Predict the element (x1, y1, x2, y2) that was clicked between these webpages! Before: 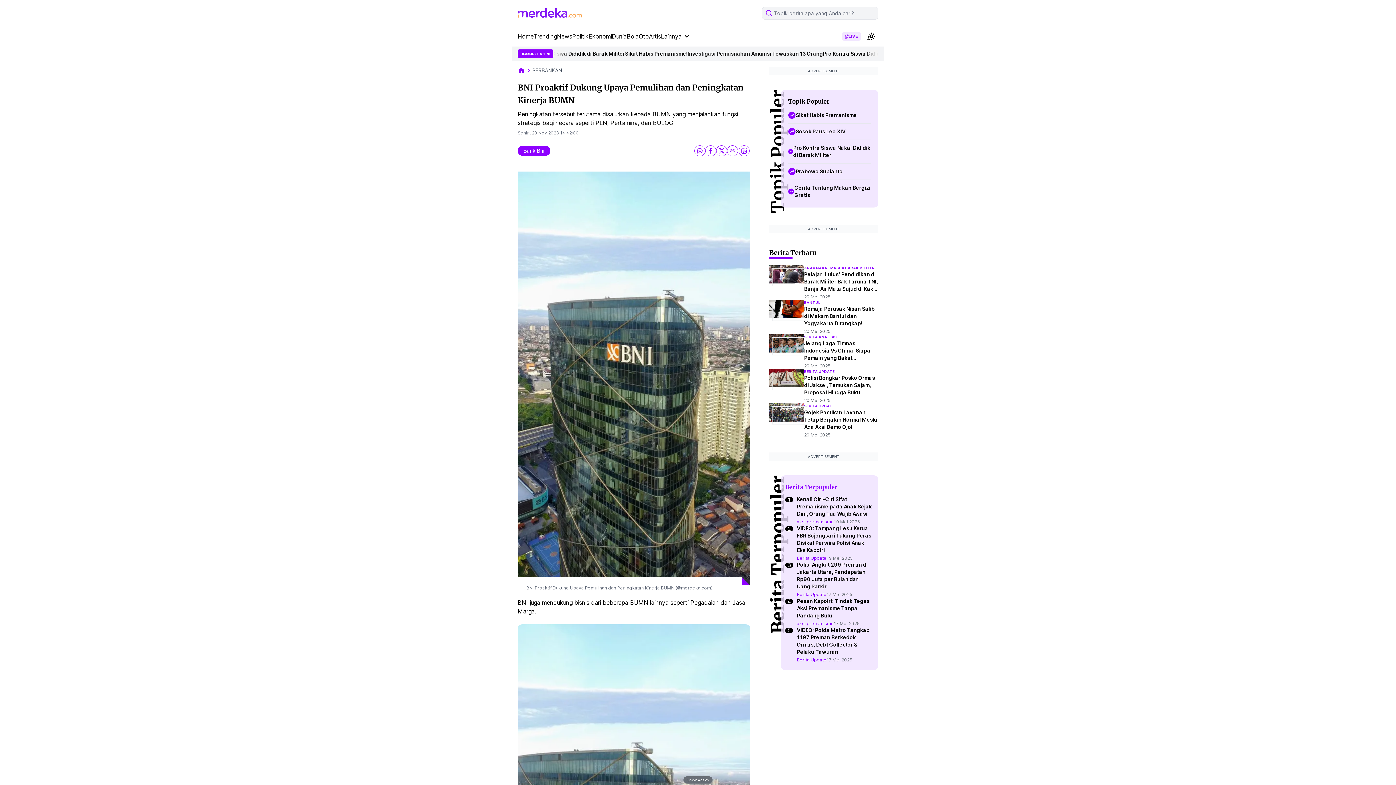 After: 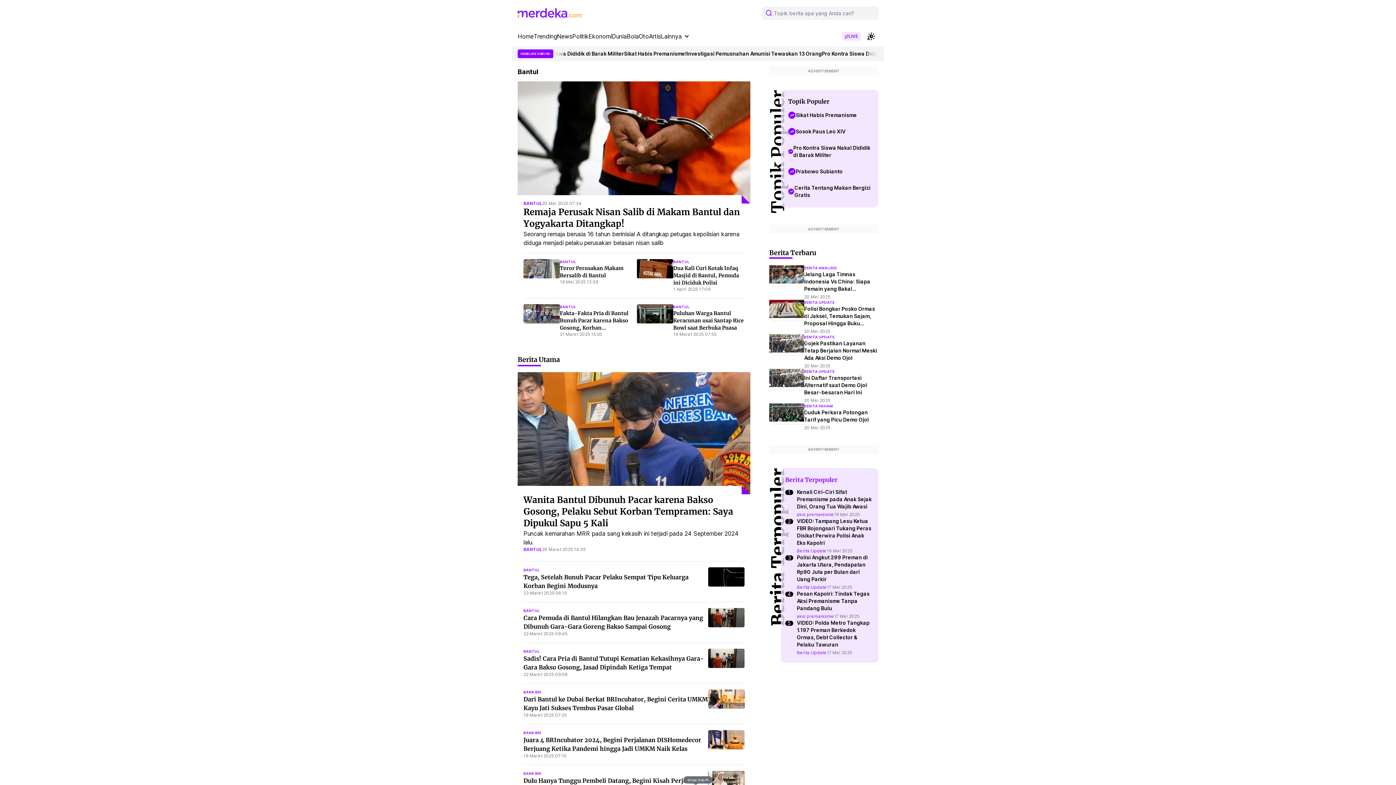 Action: label: BANTUL bbox: (804, 609, 878, 614)